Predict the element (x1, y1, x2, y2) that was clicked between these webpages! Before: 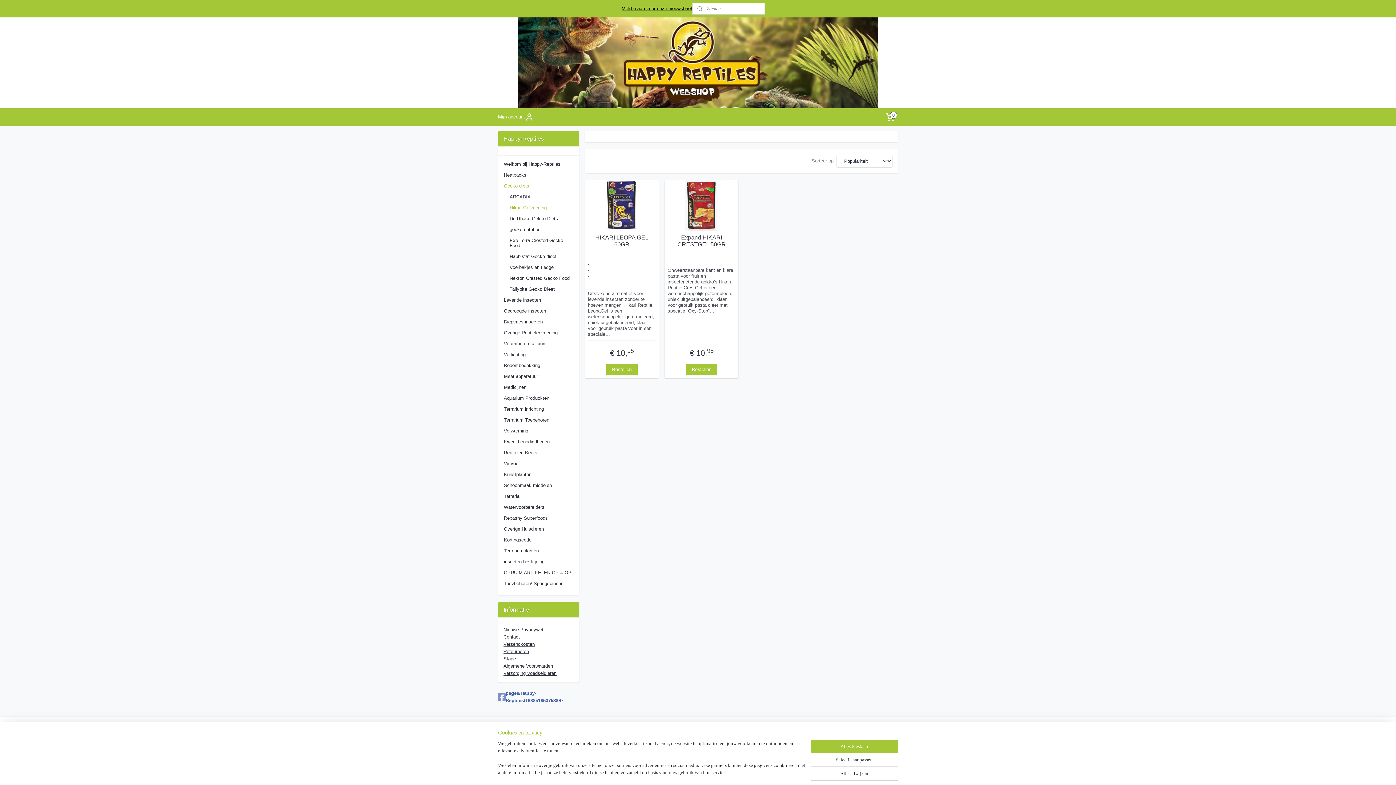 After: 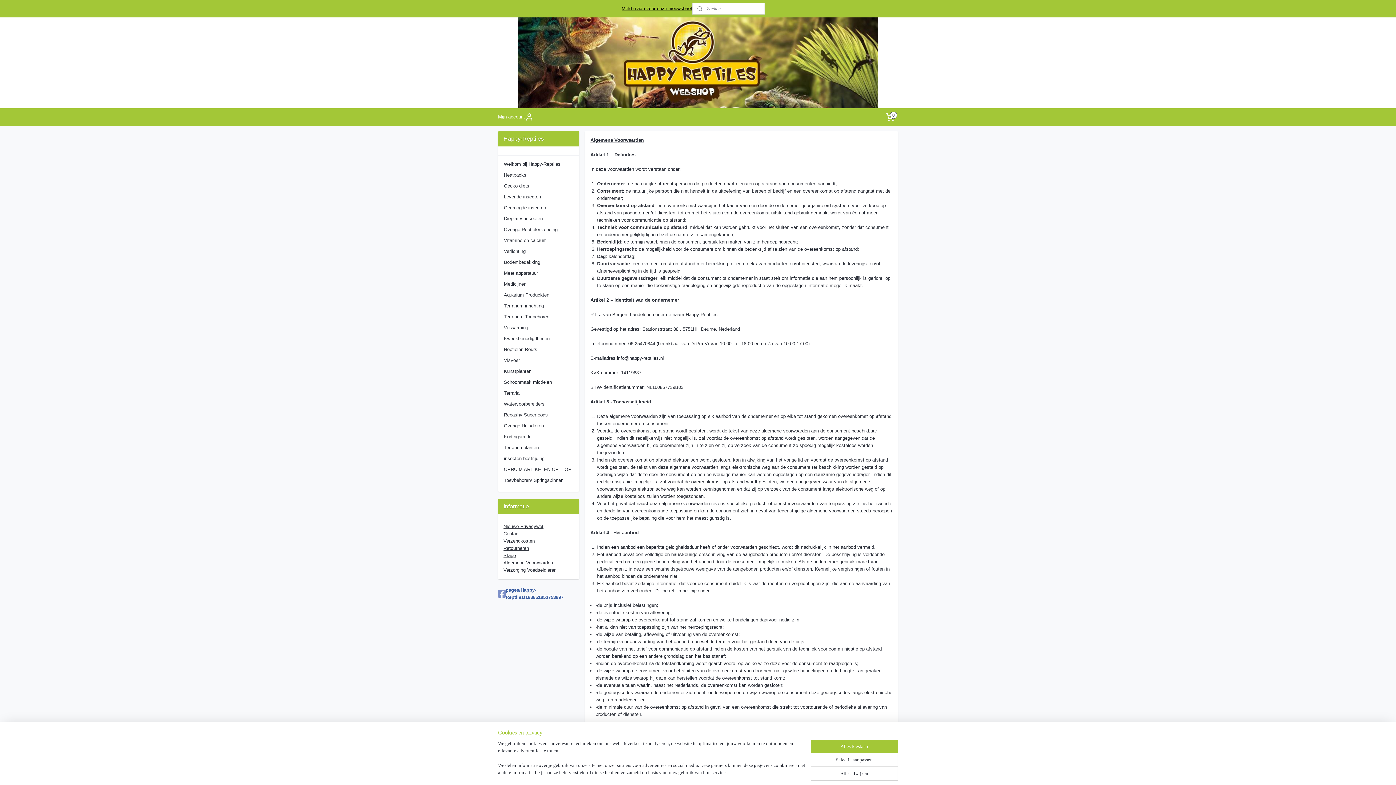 Action: label: Algemene Voorwaarden bbox: (503, 663, 553, 668)